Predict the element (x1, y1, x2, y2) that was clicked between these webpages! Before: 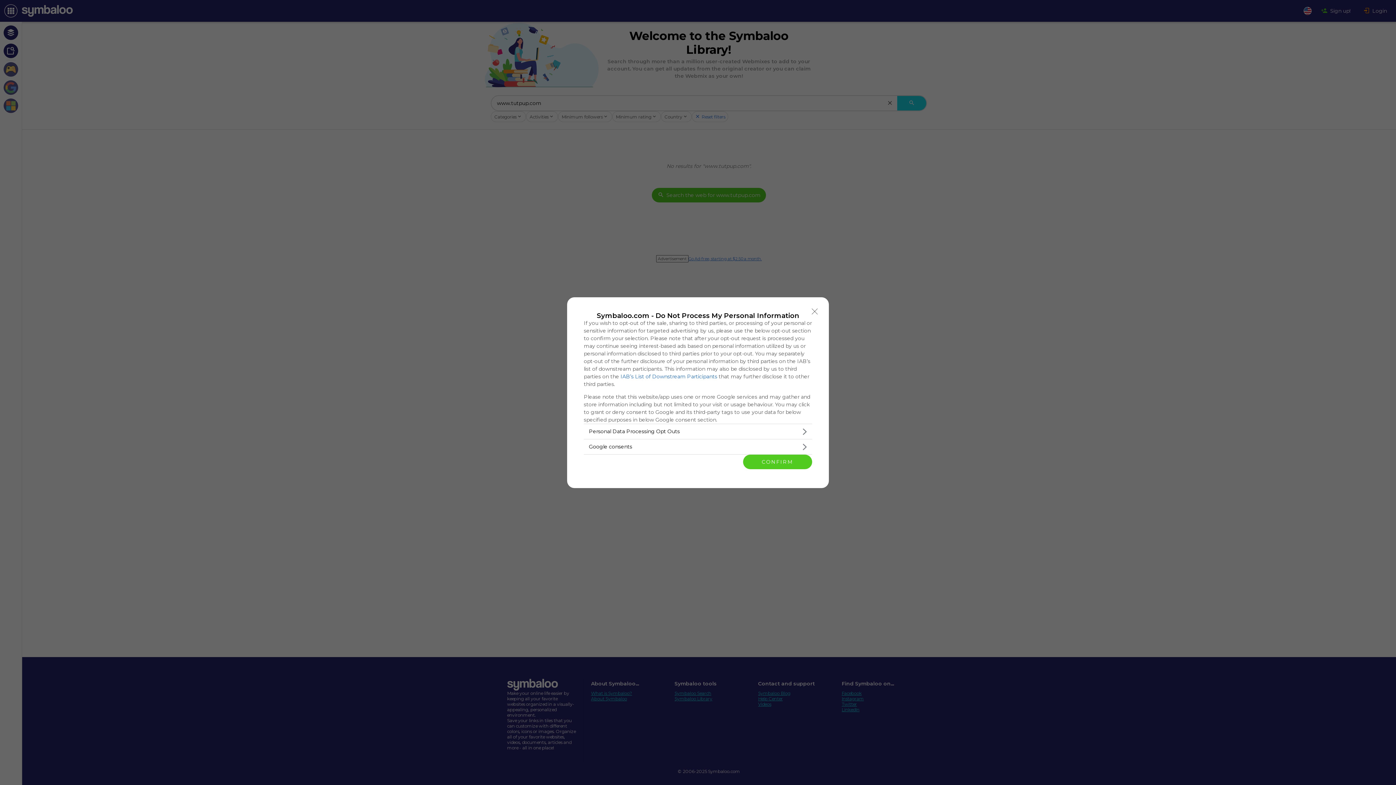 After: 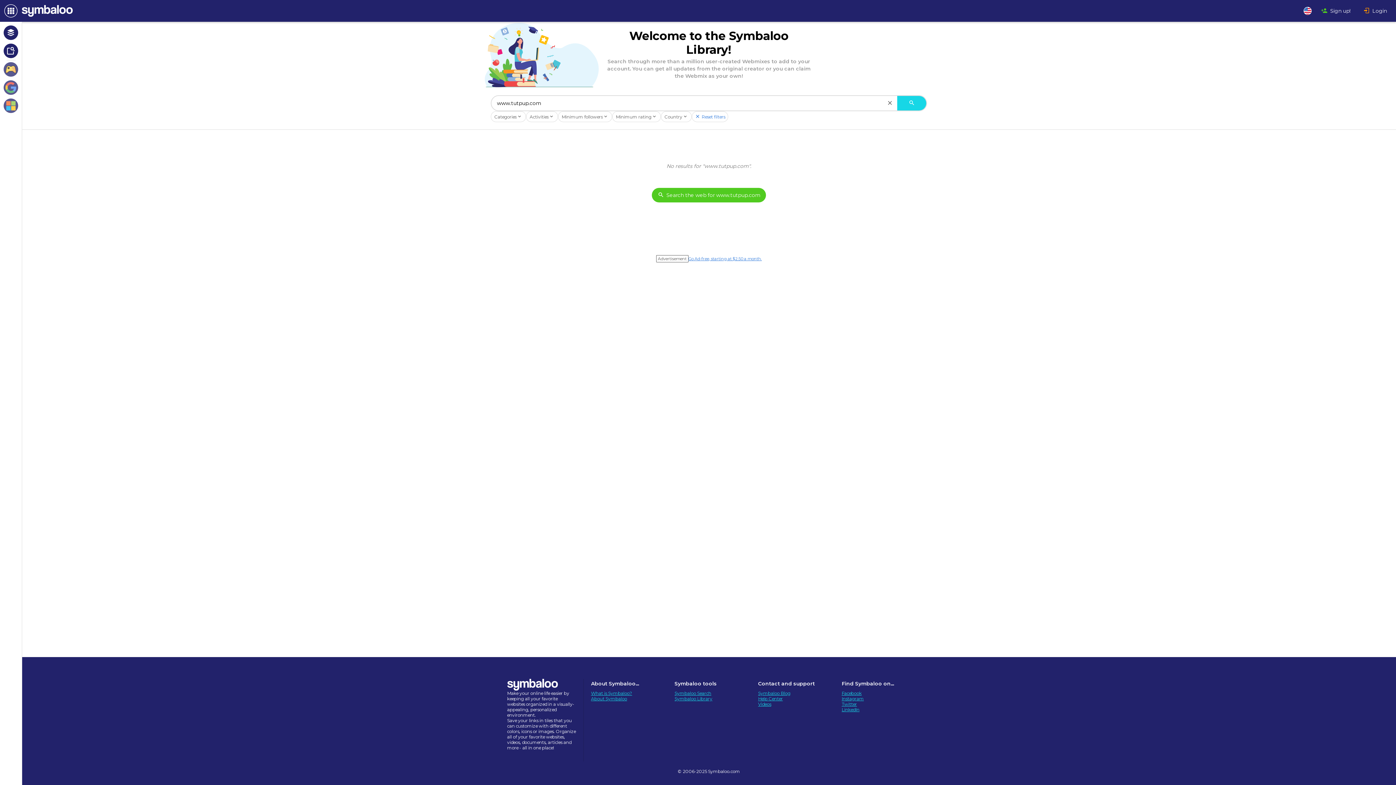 Action: label: CONFIRM bbox: (743, 454, 812, 469)